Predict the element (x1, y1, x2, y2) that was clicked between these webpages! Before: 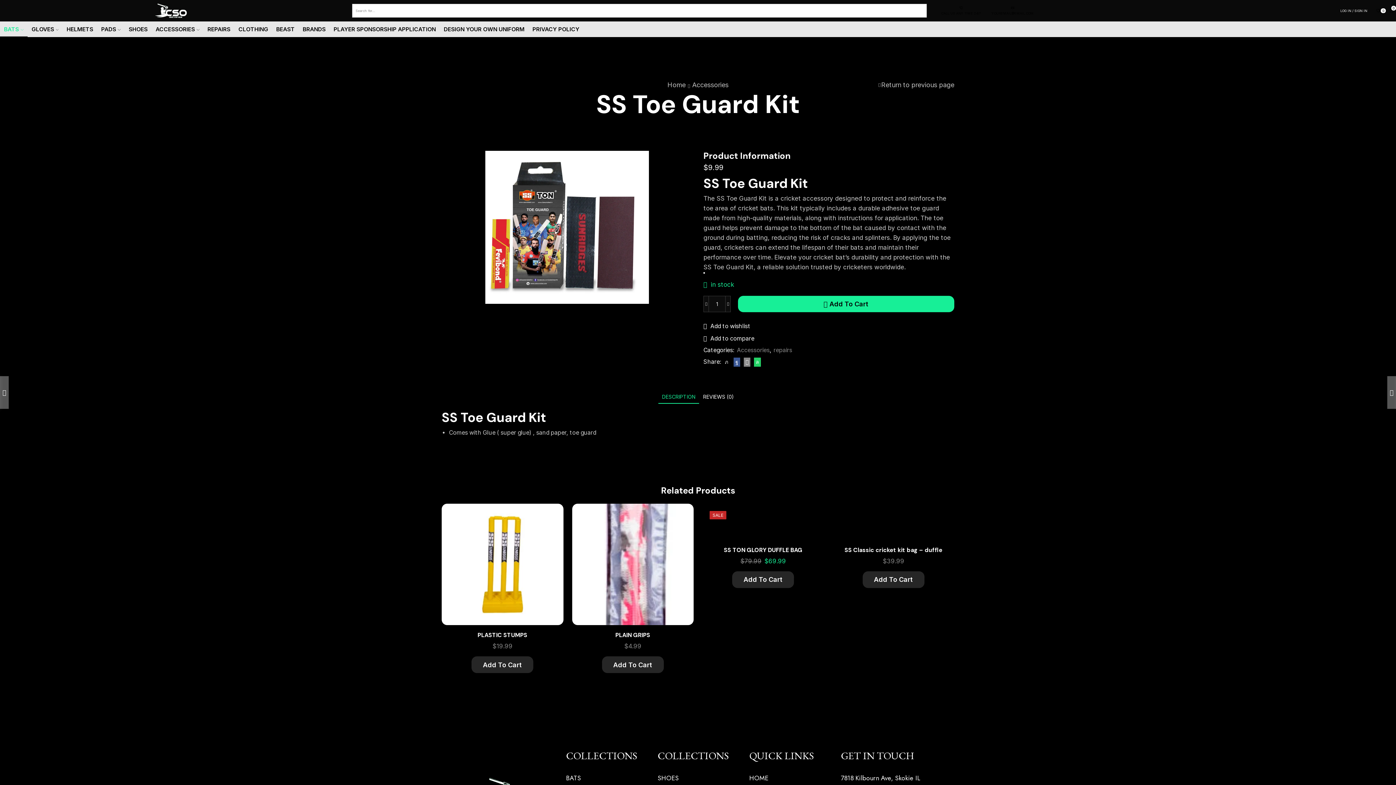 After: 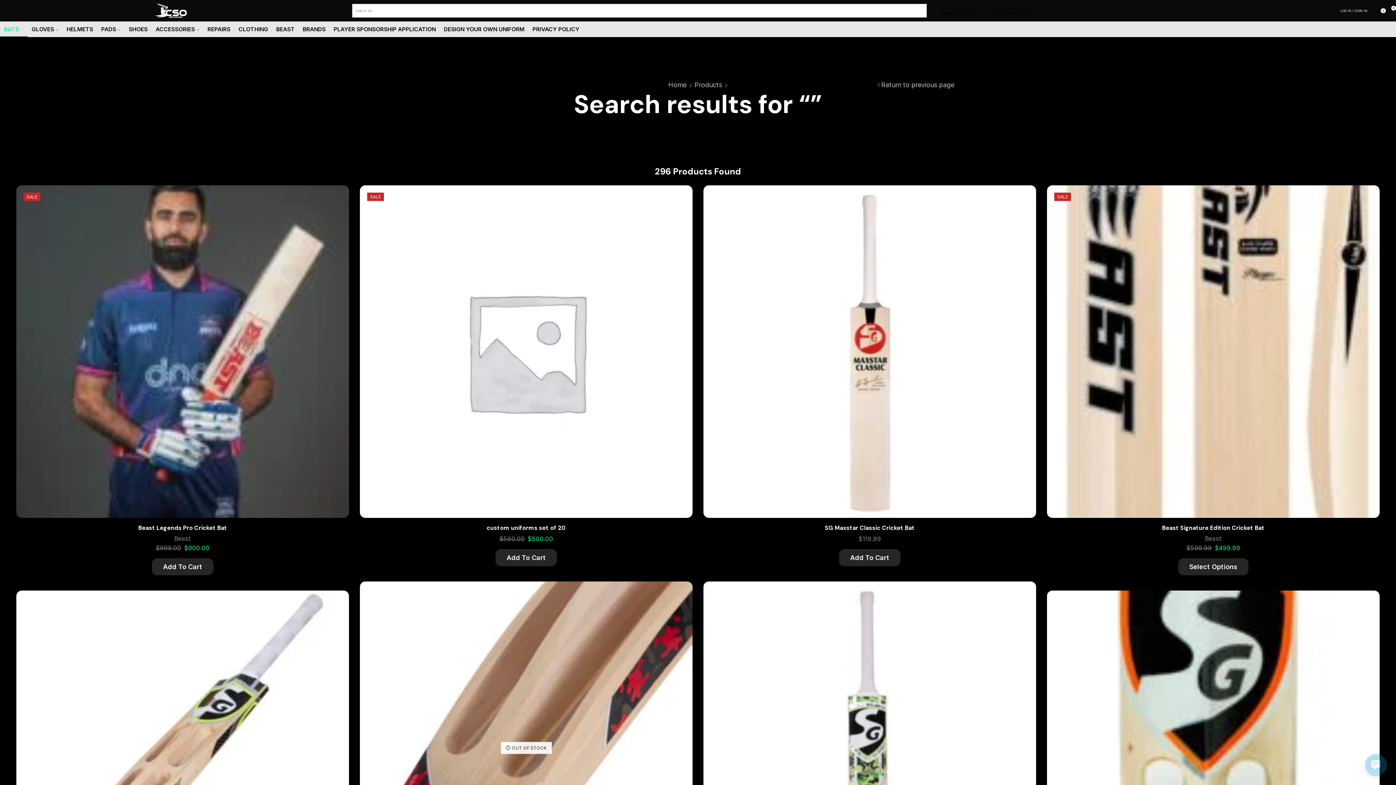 Action: bbox: (923, 4, 926, 17) label: Search button